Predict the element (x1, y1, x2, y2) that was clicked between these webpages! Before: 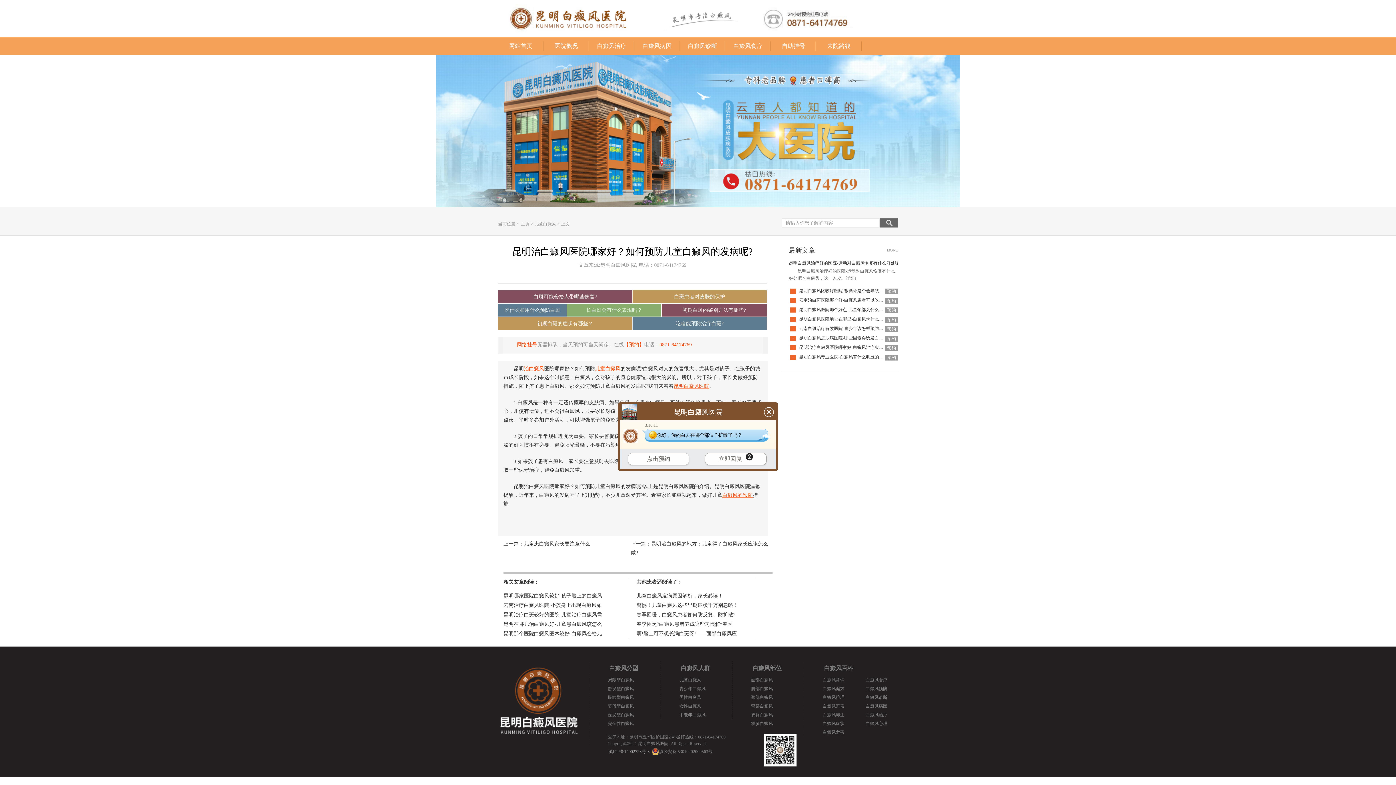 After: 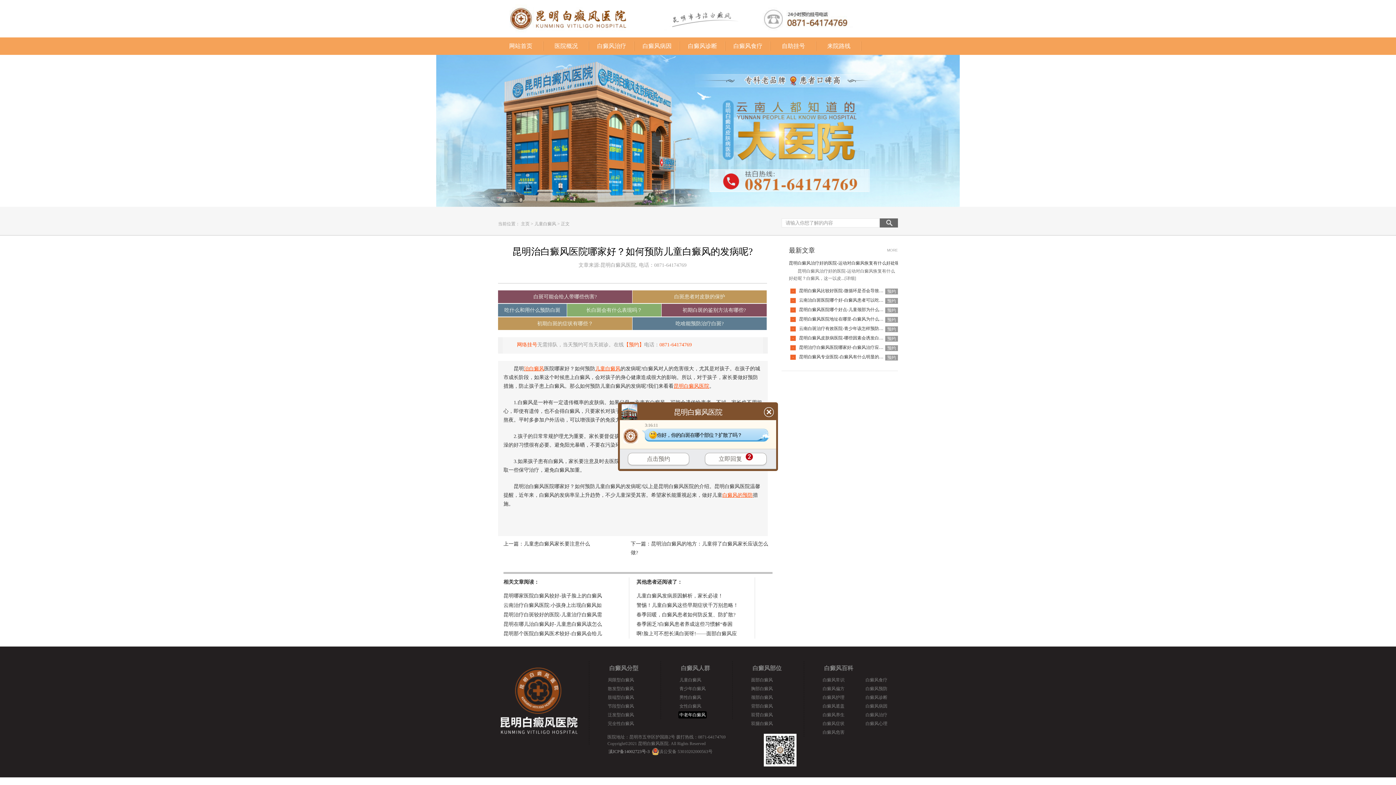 Action: label: 中老年白癜风 bbox: (678, 711, 706, 718)